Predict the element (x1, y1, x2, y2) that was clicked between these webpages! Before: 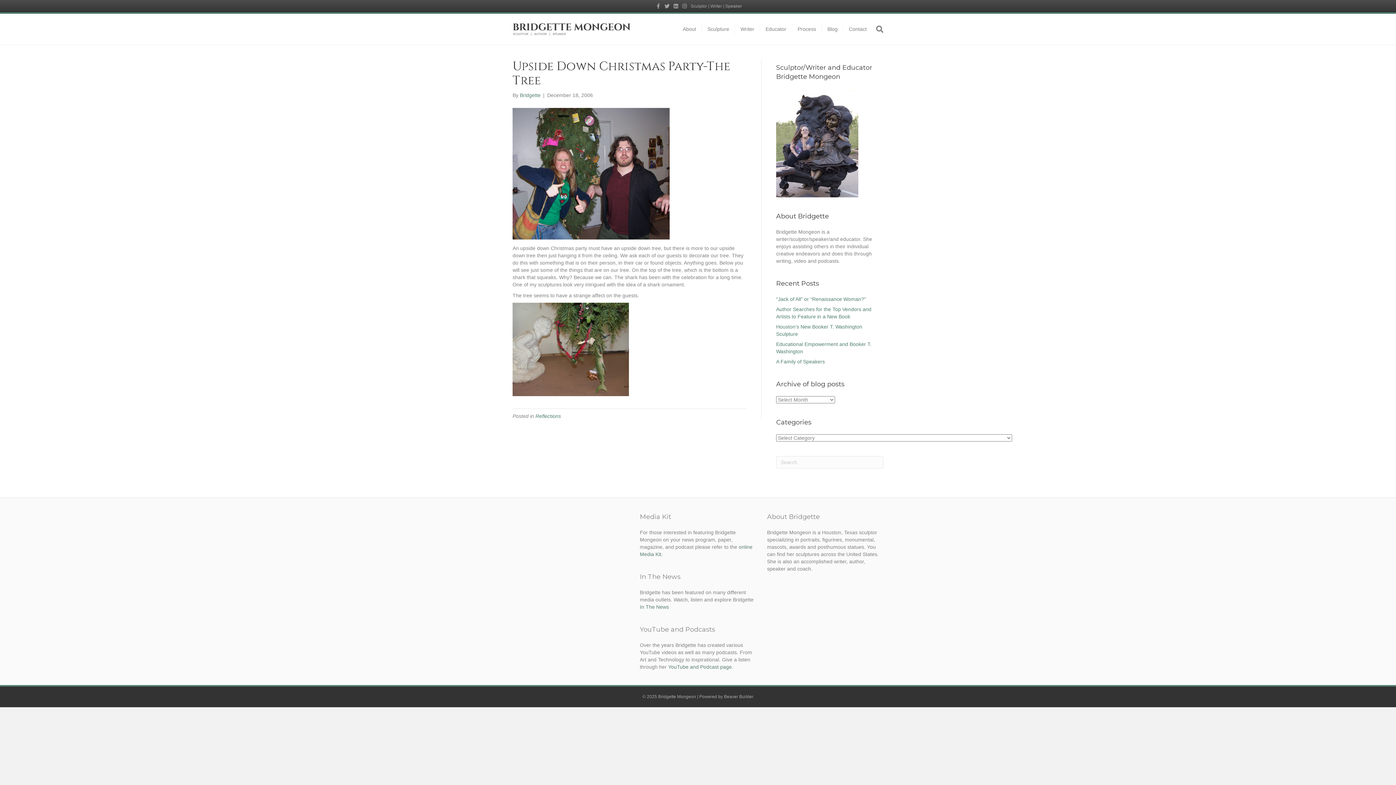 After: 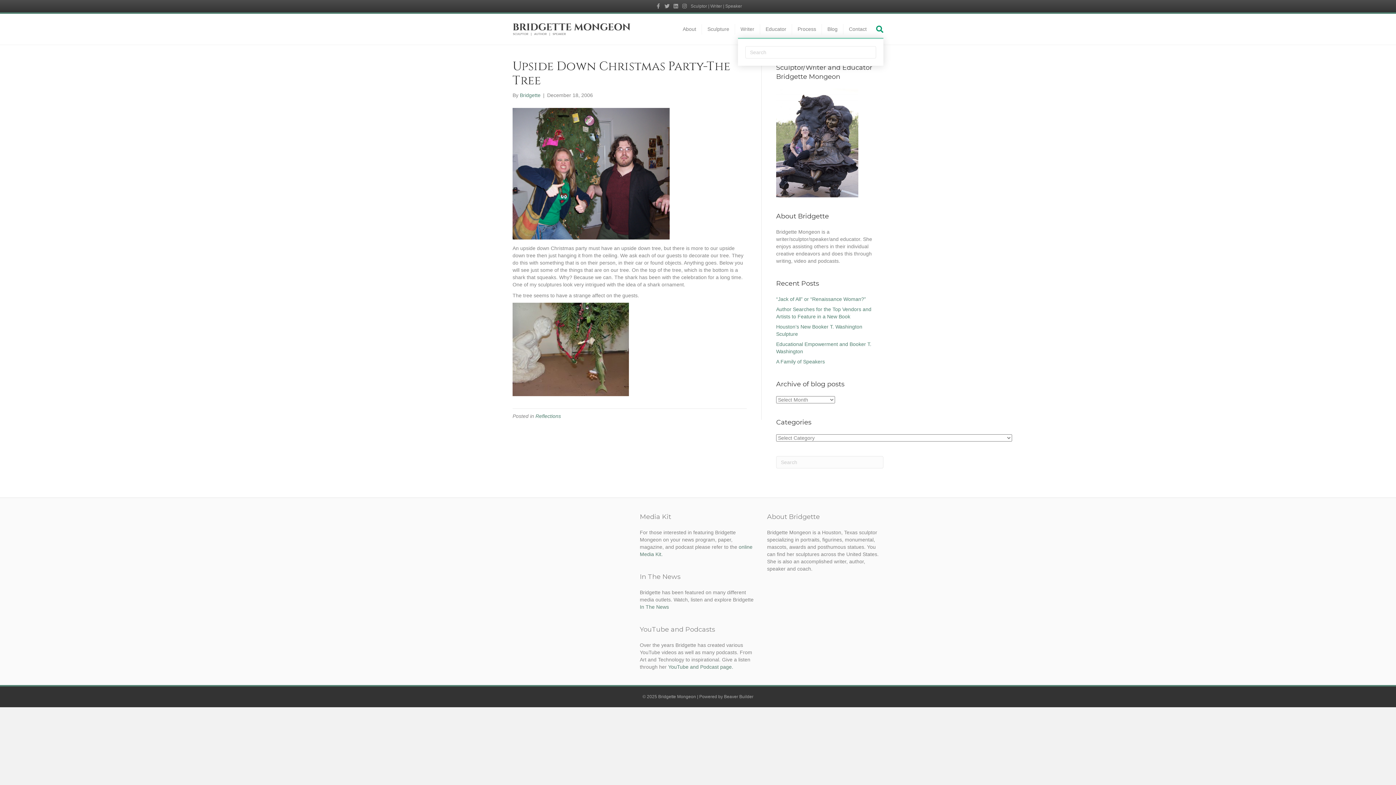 Action: label: Search bbox: (872, 20, 883, 37)